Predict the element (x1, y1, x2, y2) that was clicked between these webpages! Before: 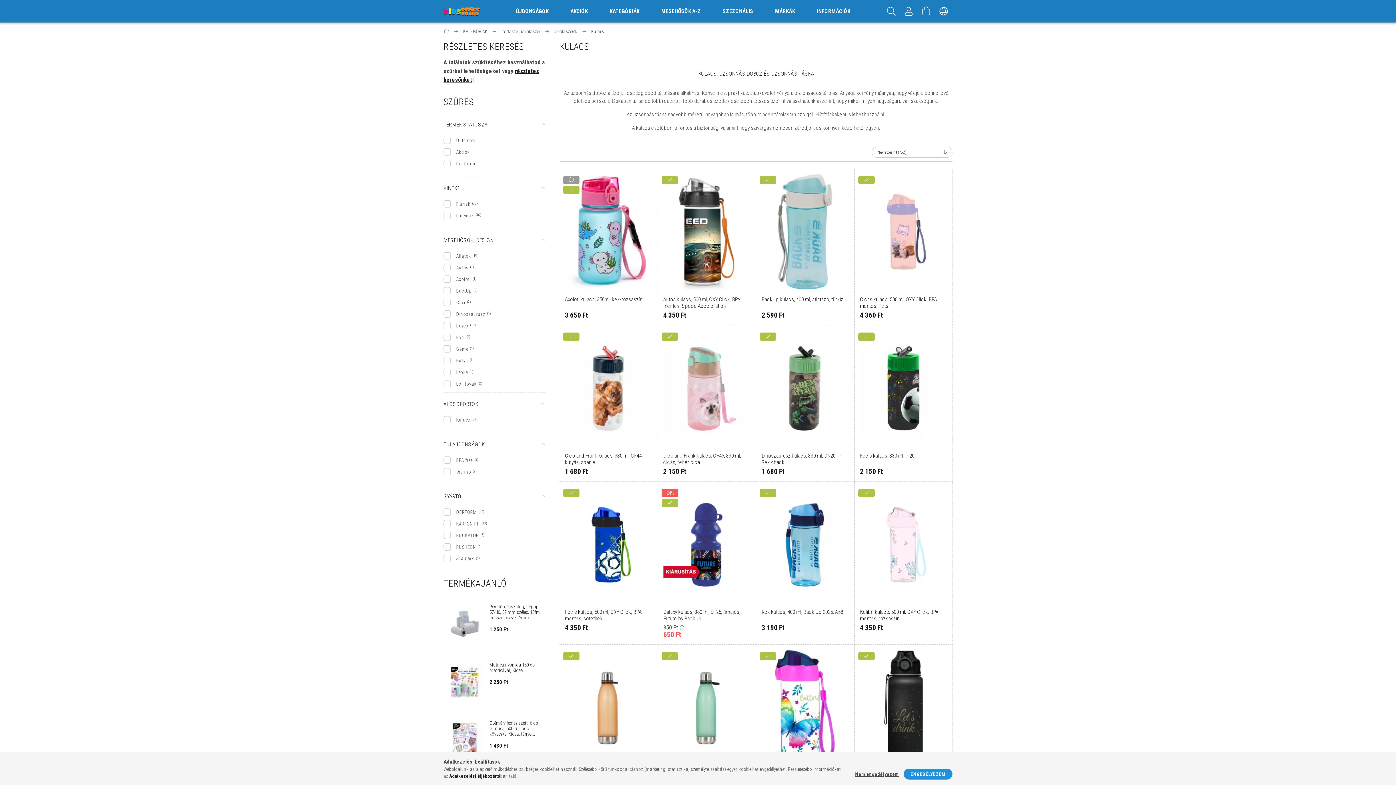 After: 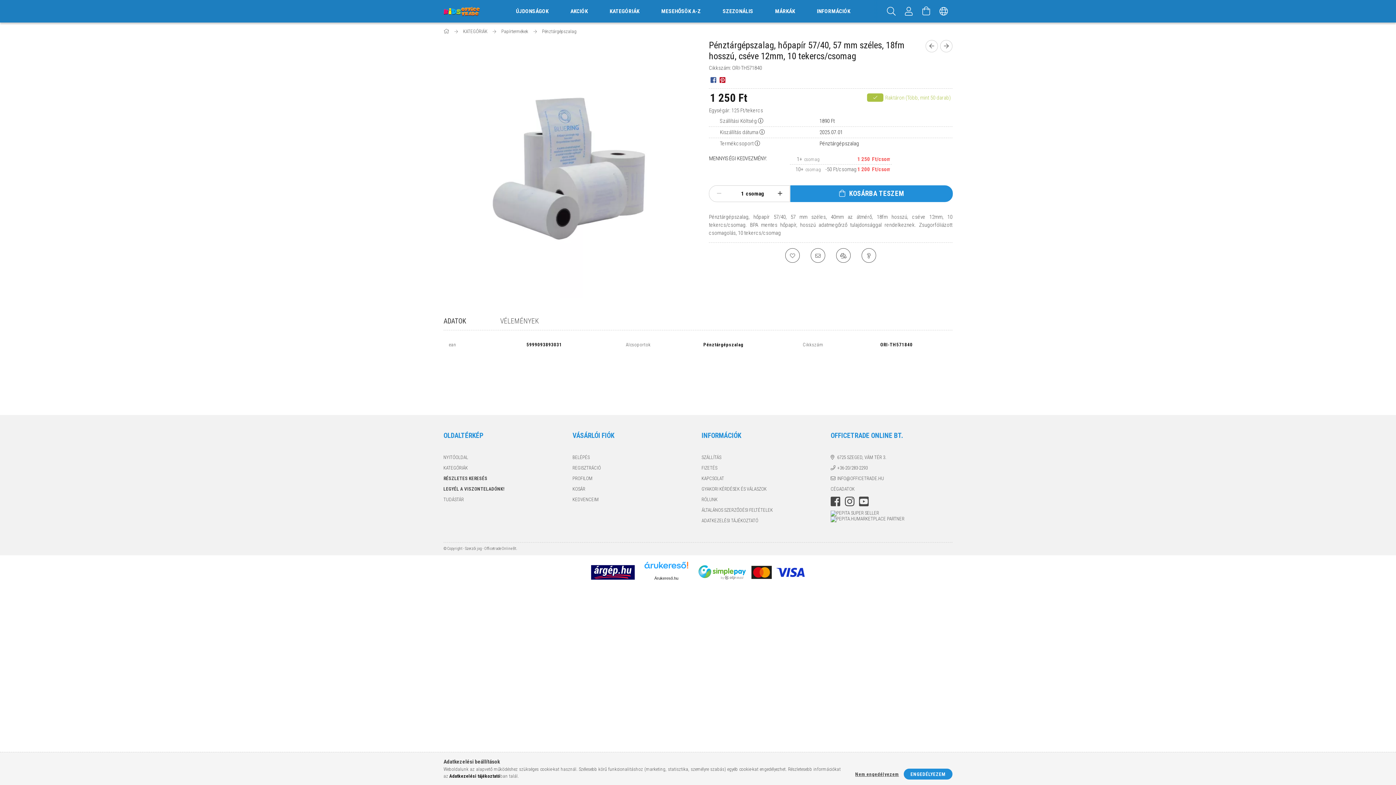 Action: label: Pénztárgépszalag, hőpapír 57/40, 57 mm széles, 18fm hosszú, cséve 12mm... bbox: (489, 604, 541, 620)